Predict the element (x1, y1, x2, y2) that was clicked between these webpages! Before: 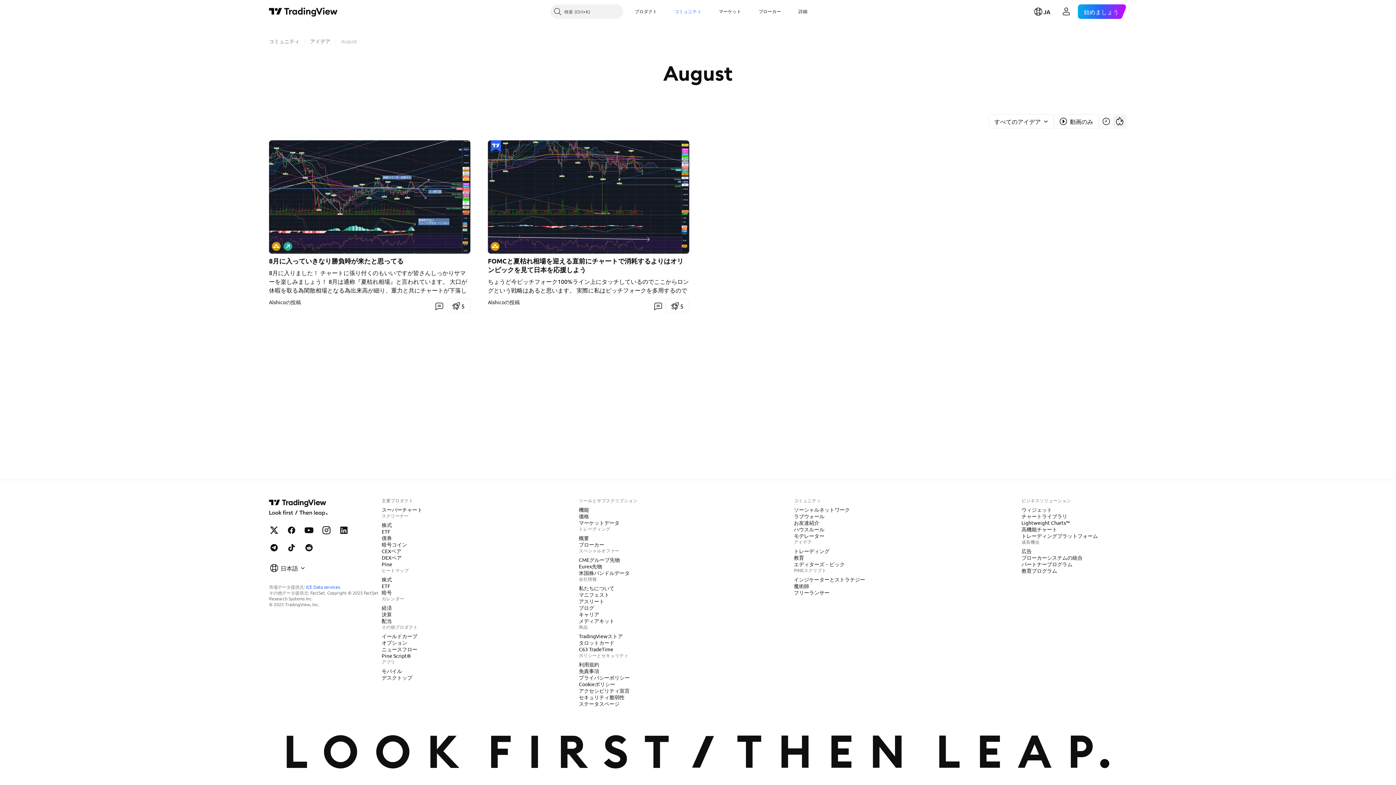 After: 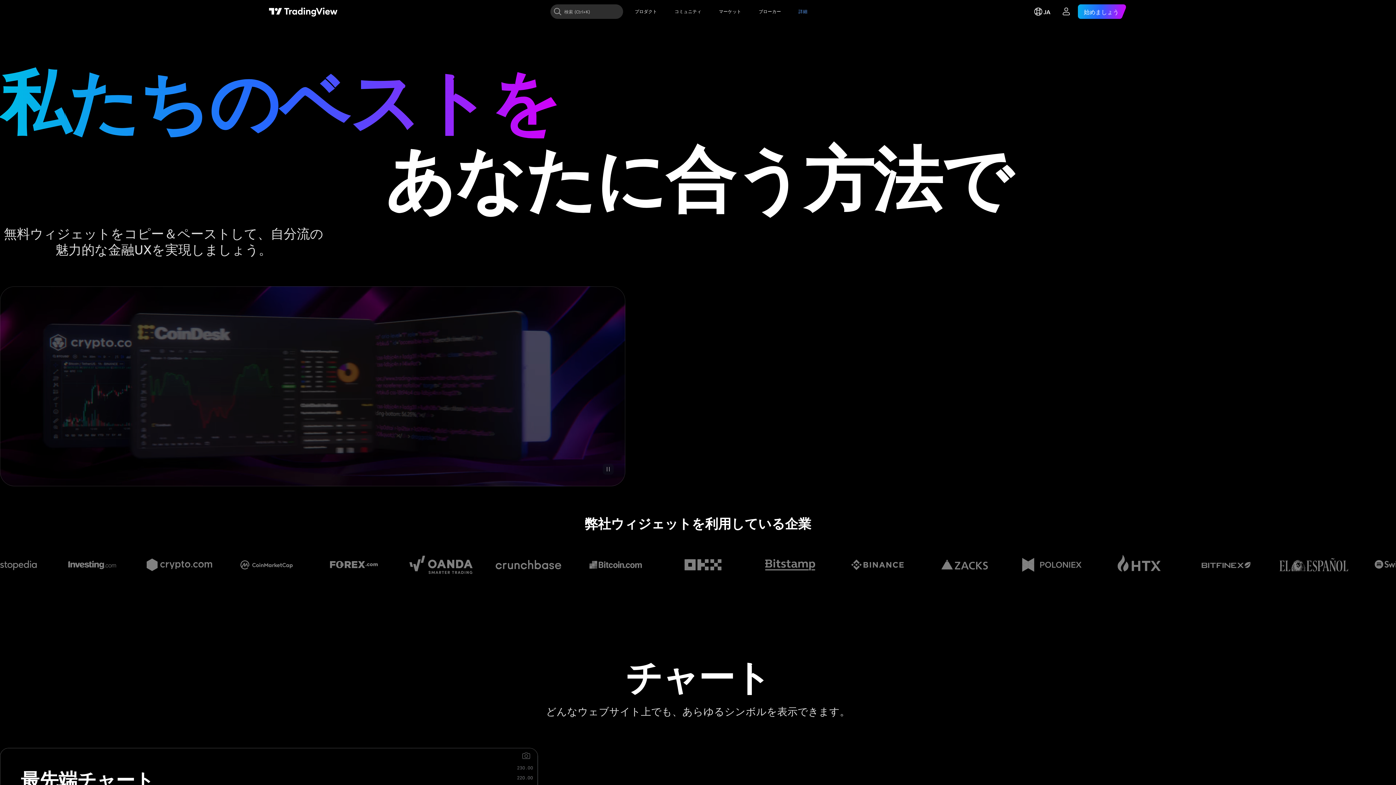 Action: label: ウィジェット bbox: (1018, 506, 1055, 513)